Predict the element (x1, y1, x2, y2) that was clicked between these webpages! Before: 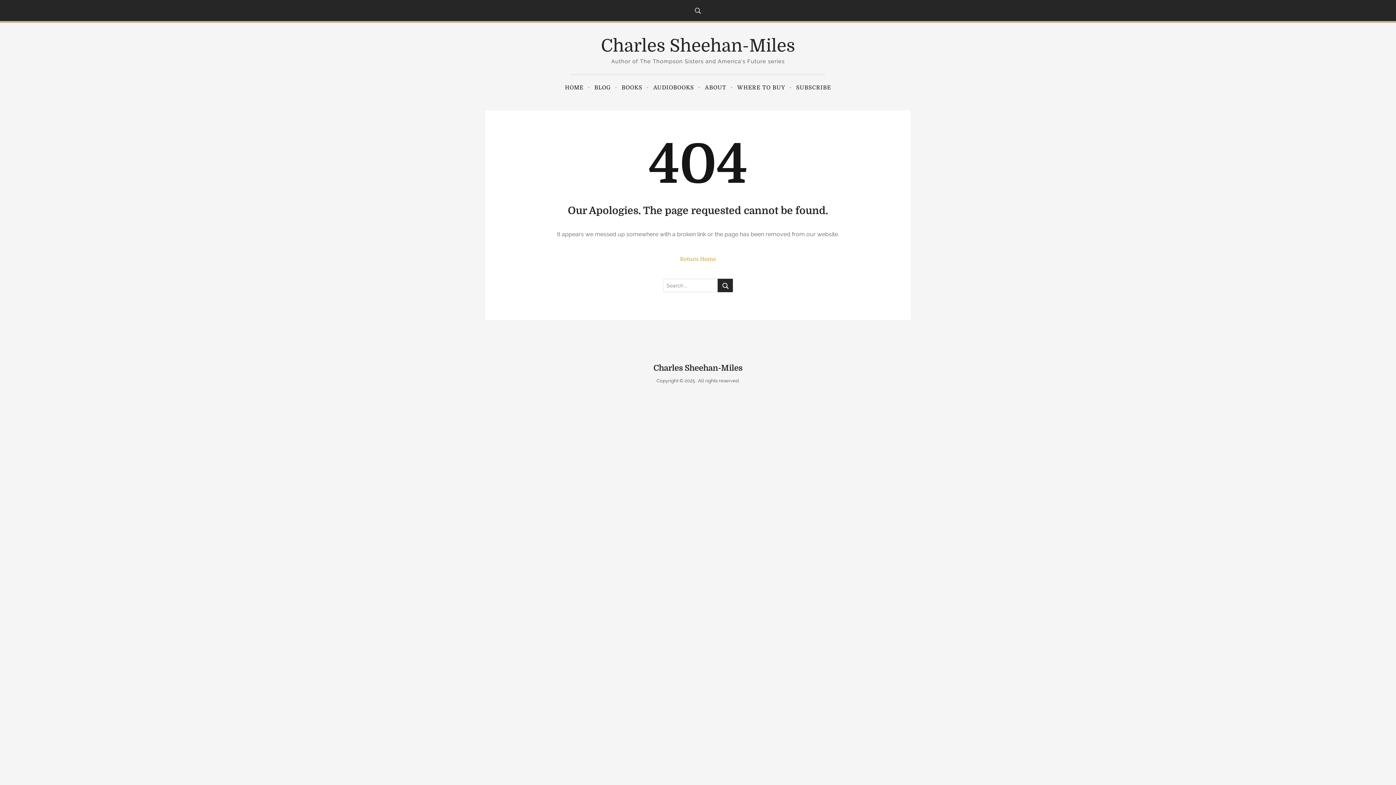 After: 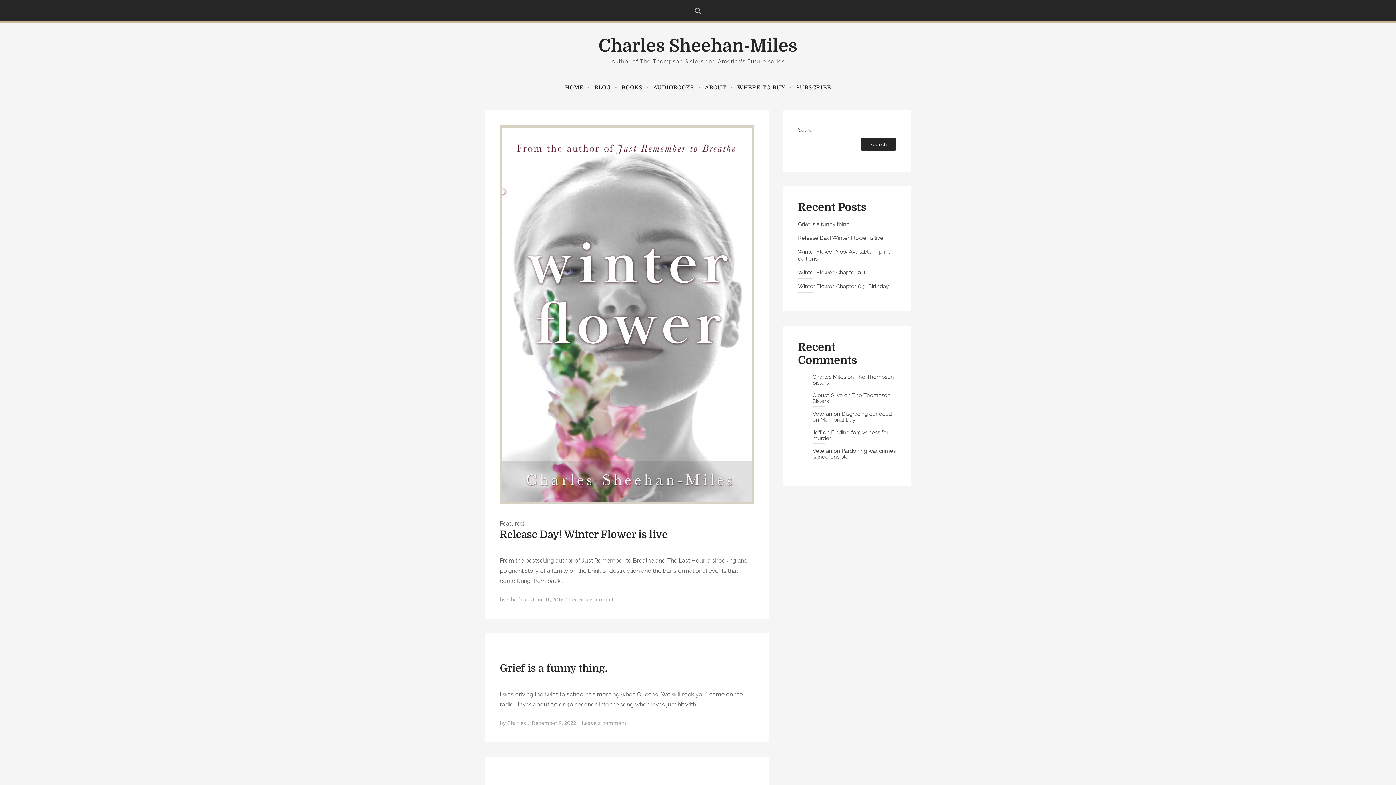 Action: bbox: (601, 36, 795, 56) label: Charles Sheehan-Miles